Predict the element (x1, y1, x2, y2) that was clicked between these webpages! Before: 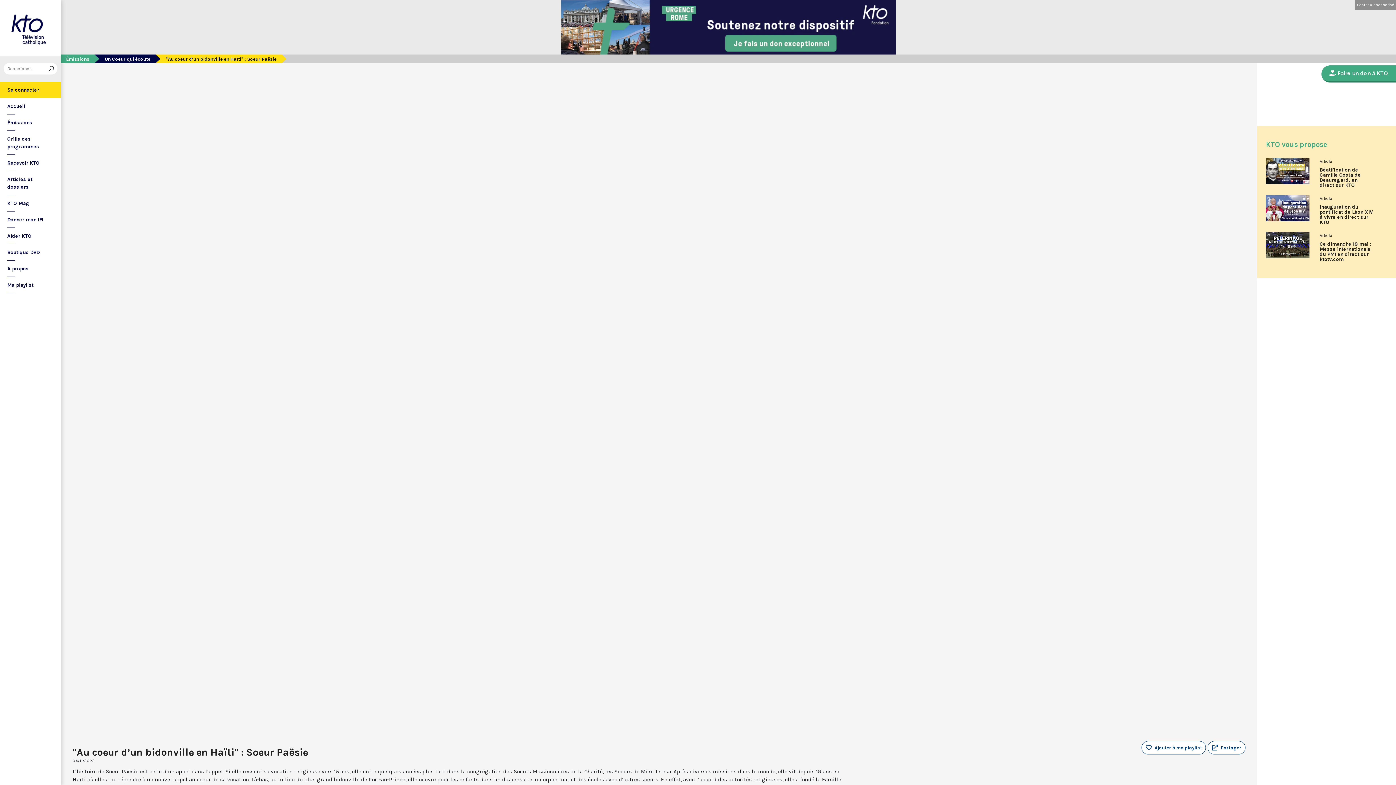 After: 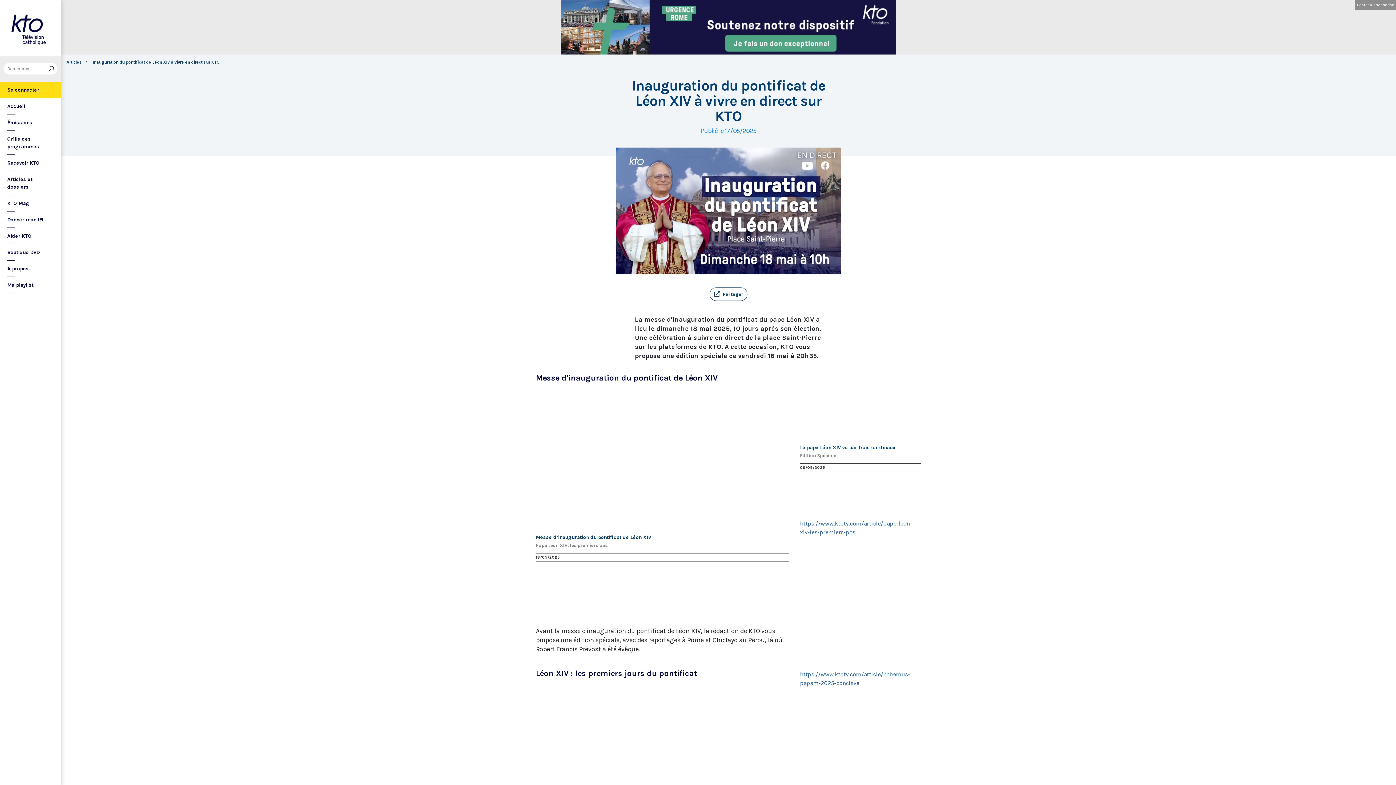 Action: bbox: (1266, 195, 1309, 221)